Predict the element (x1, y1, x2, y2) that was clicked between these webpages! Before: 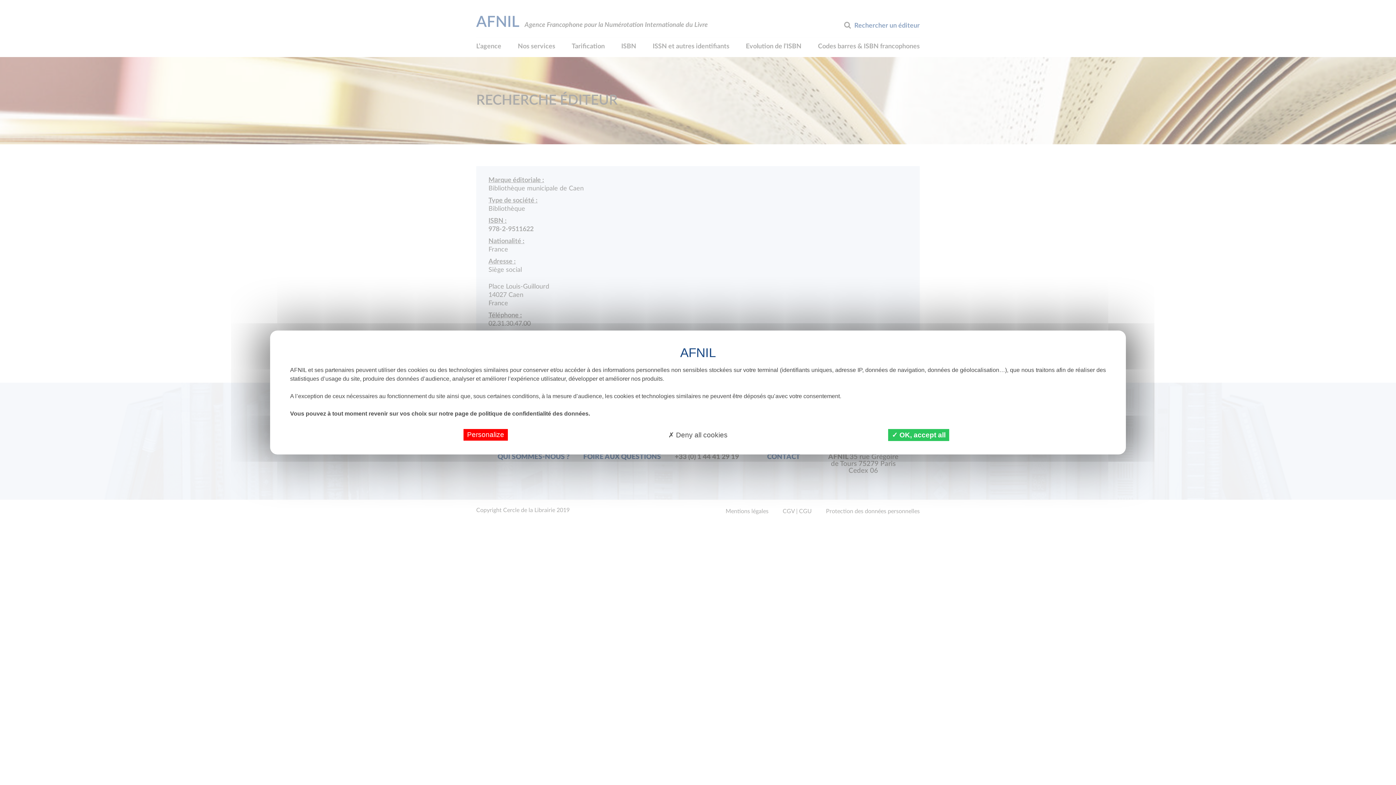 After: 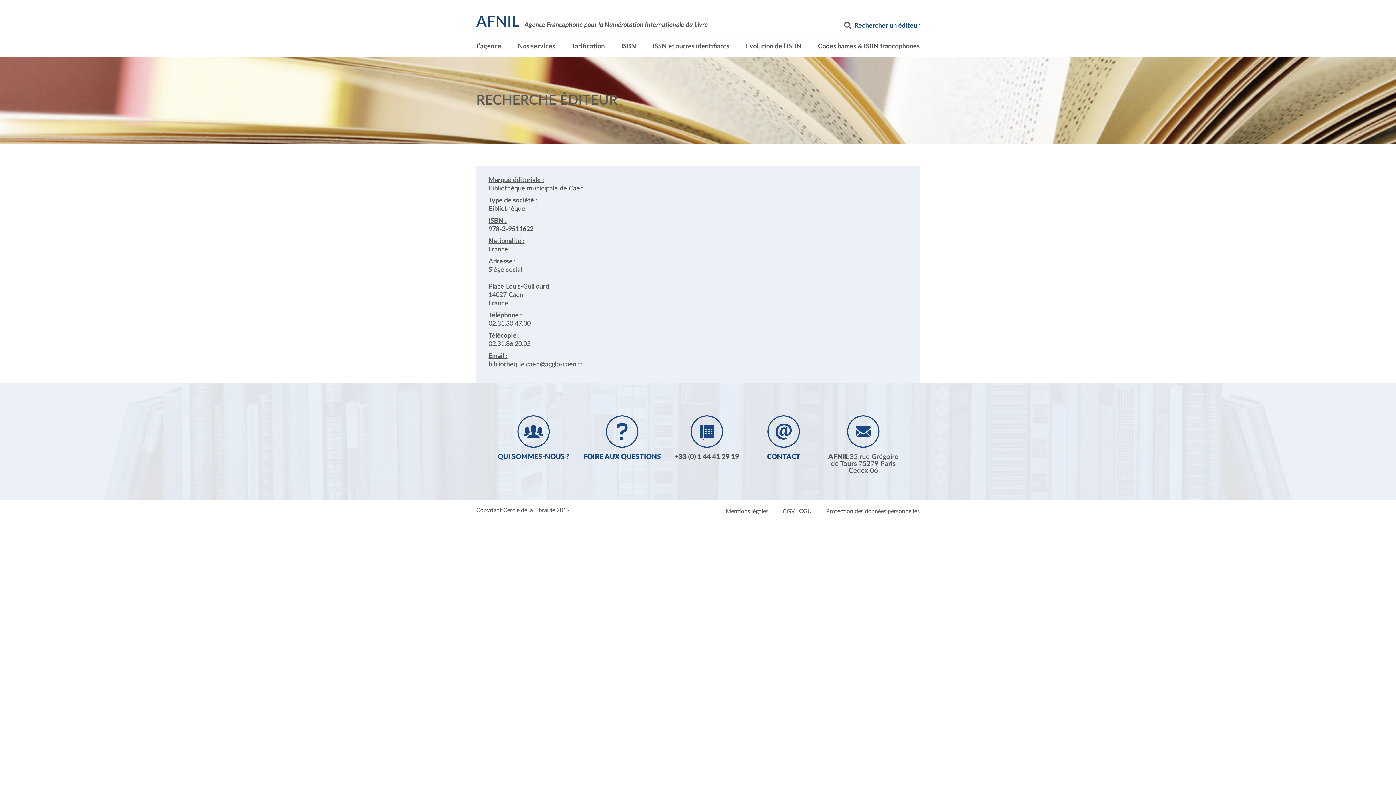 Action: label:  OK, accept all bbox: (888, 429, 949, 441)